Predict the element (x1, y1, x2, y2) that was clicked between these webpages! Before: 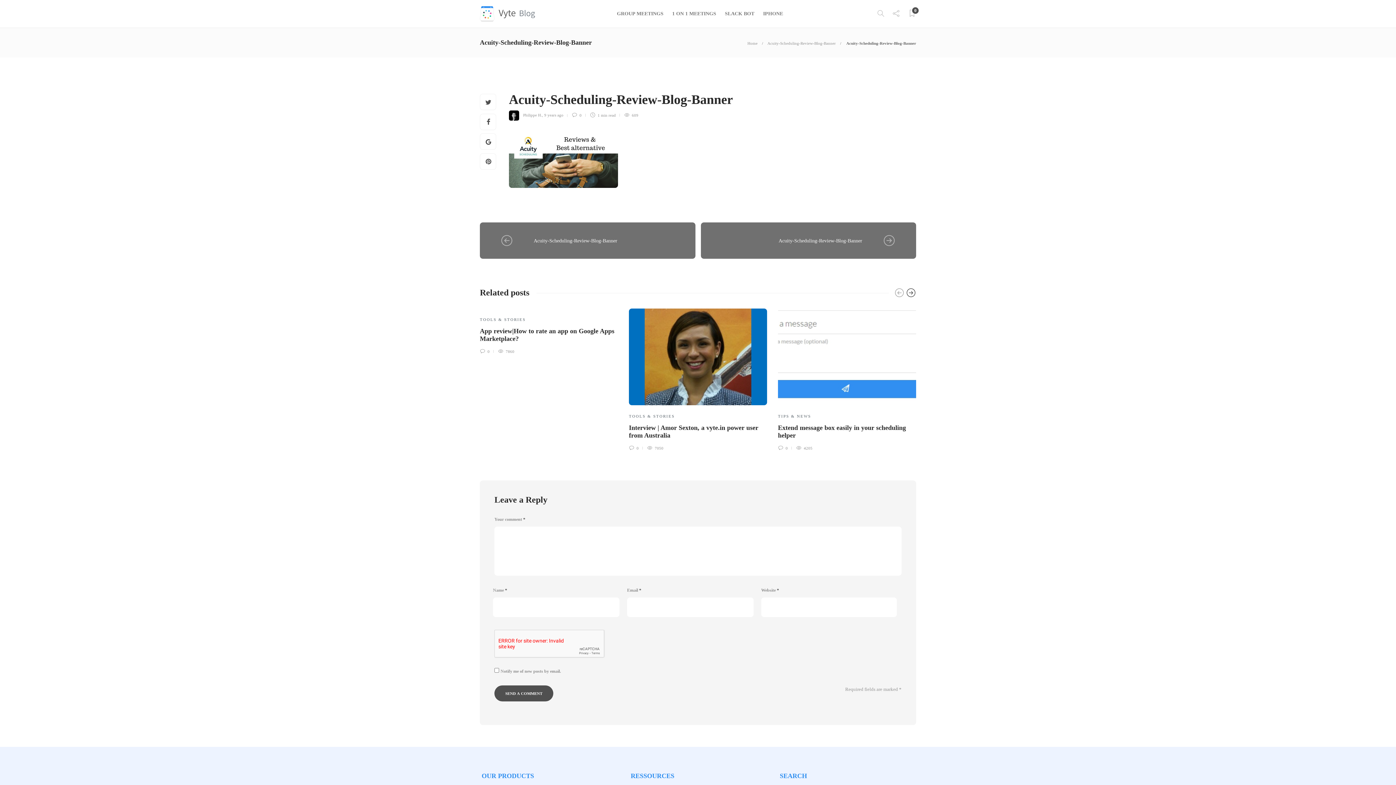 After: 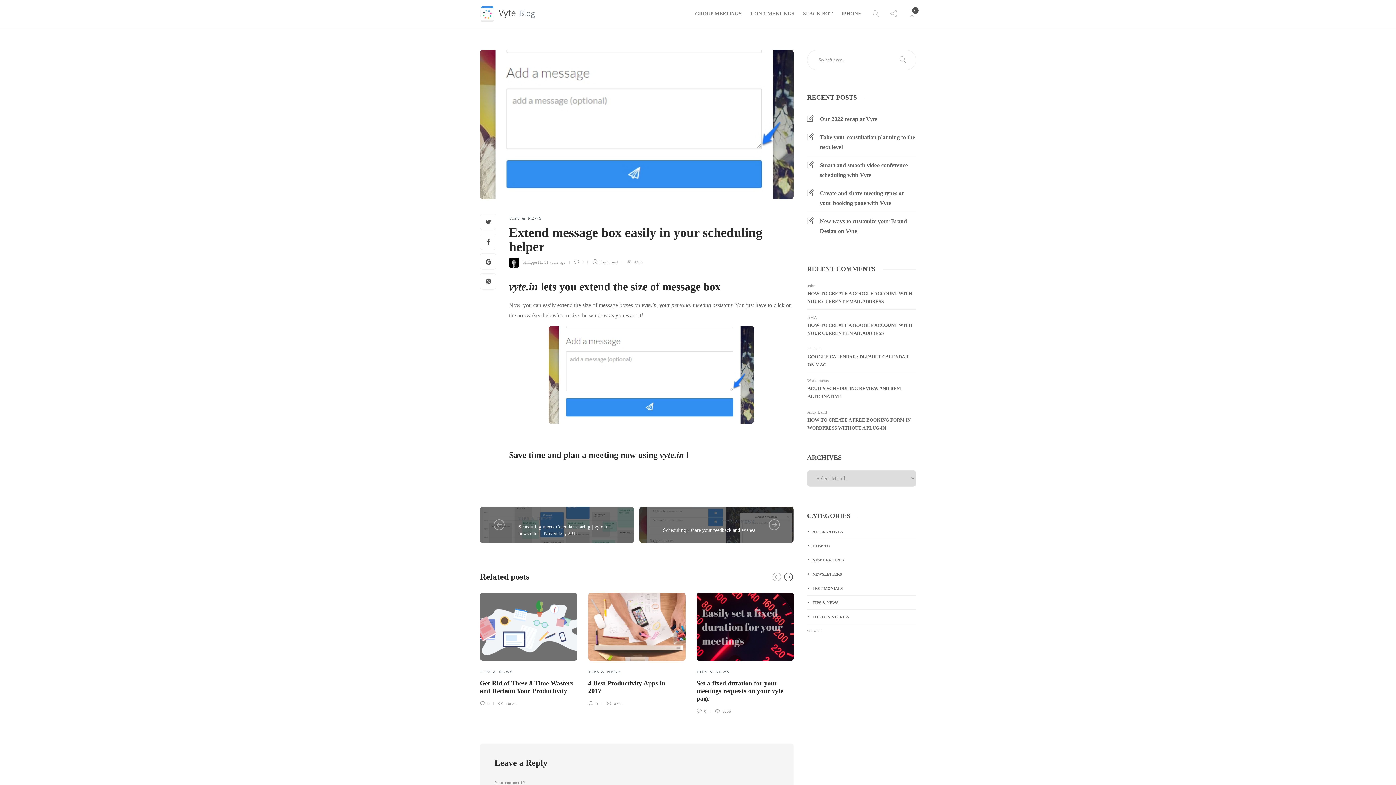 Action: label: Extend message box easily in your scheduling helper  bbox: (778, 424, 916, 439)